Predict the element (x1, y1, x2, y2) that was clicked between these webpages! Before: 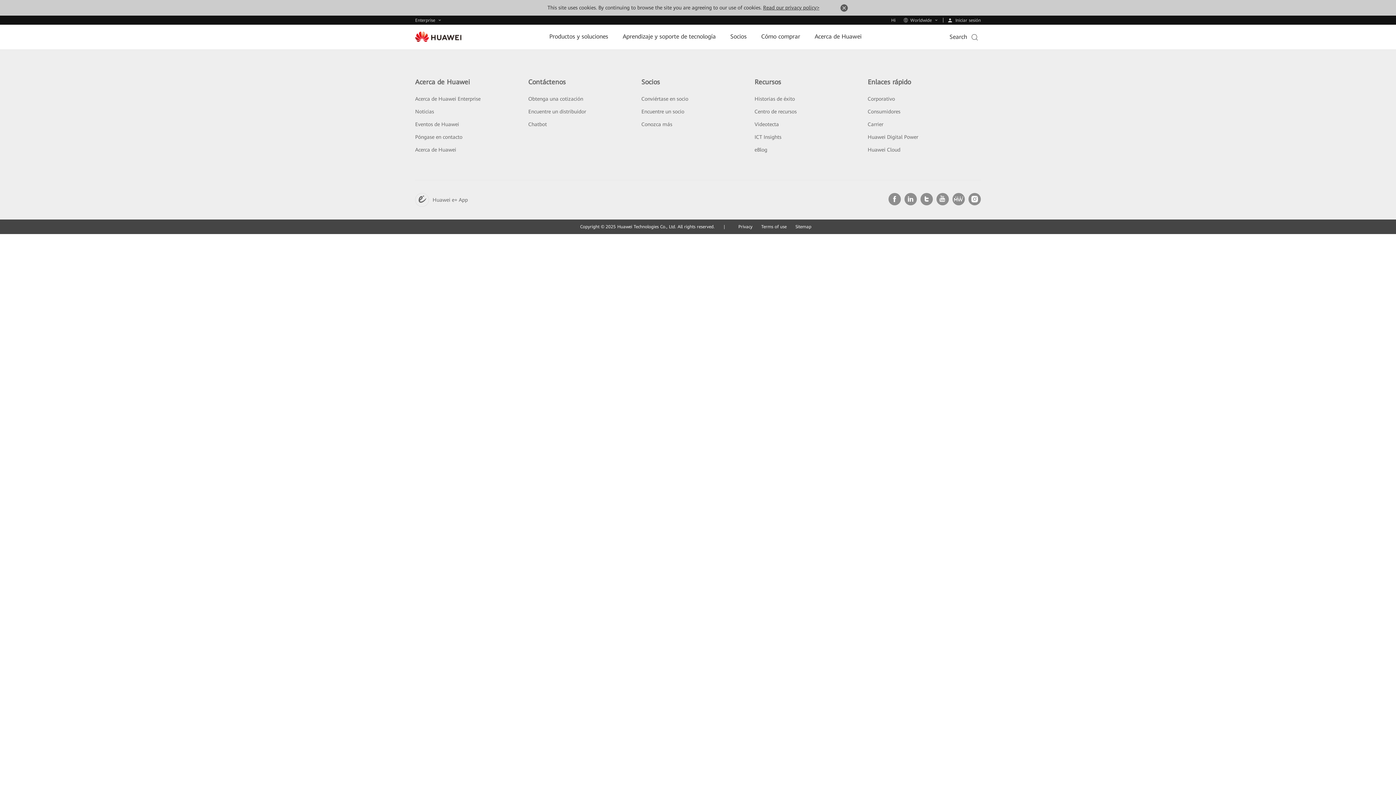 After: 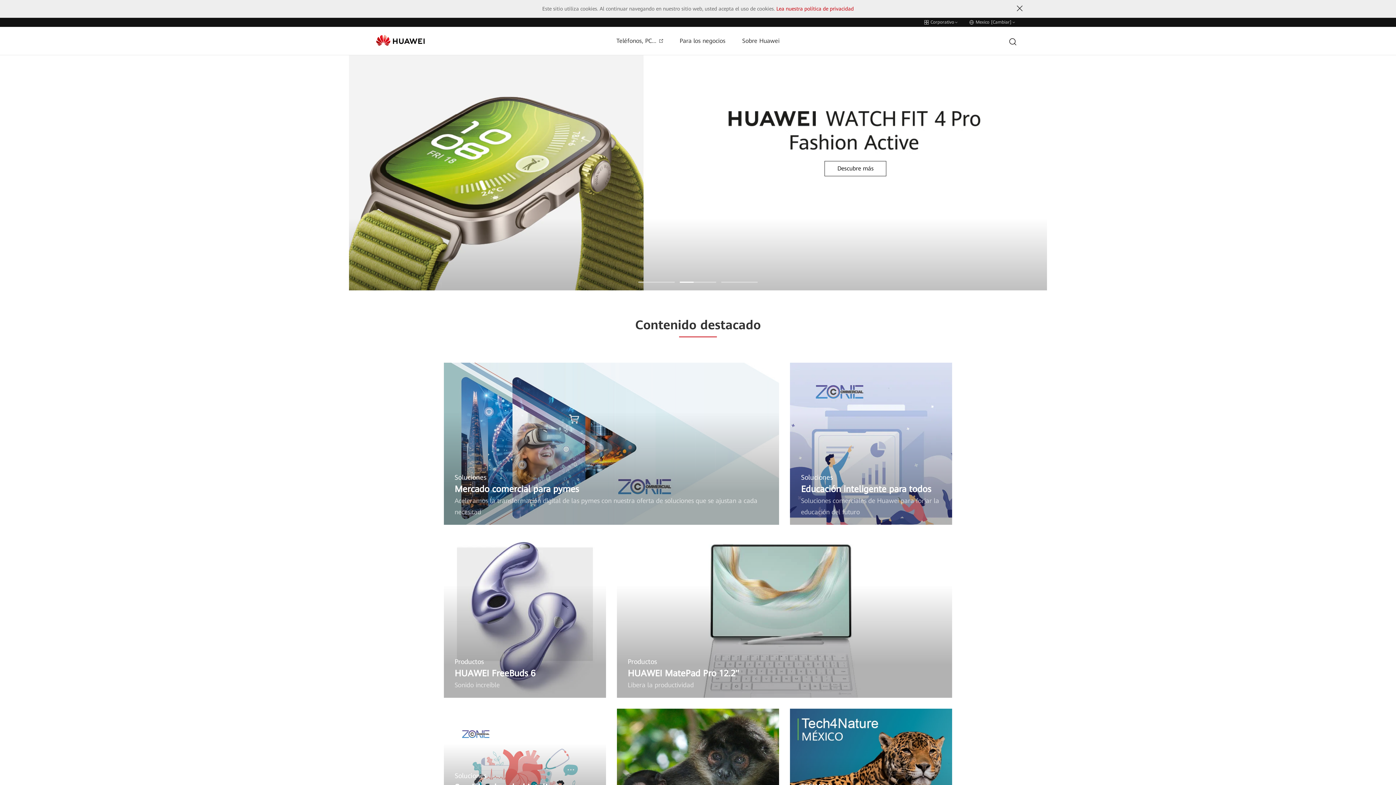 Action: bbox: (867, 46, 894, 52) label: Corporativo